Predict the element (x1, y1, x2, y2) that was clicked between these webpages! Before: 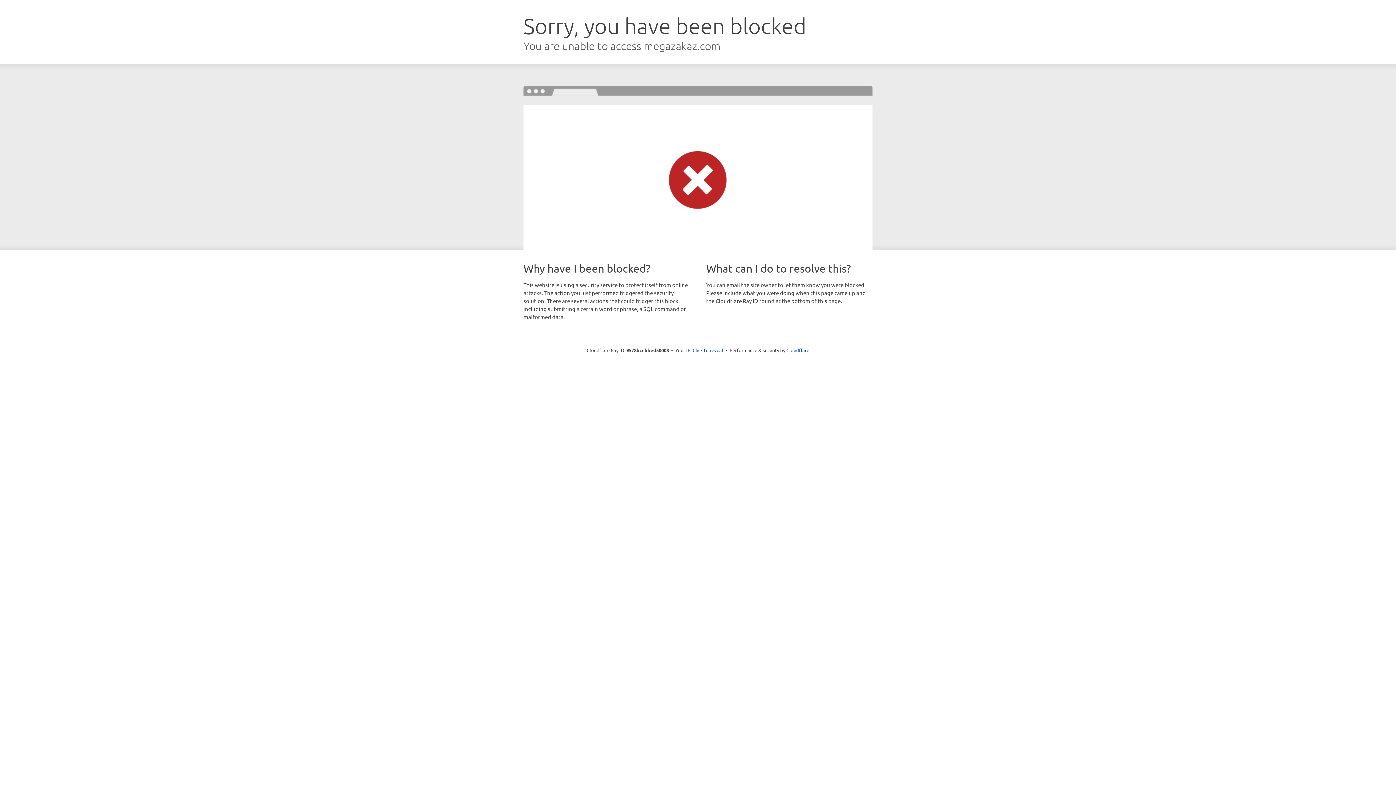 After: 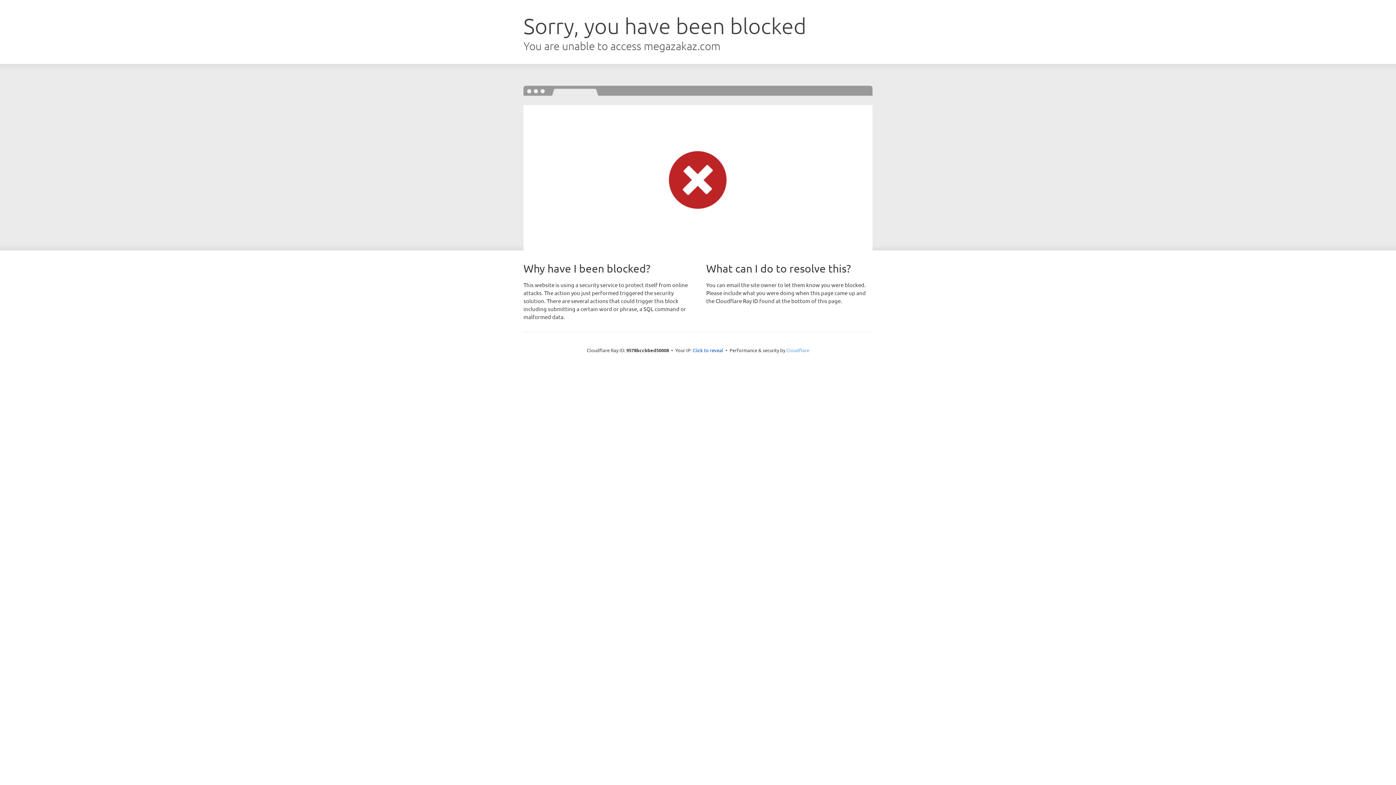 Action: bbox: (786, 347, 809, 353) label: Cloudflare